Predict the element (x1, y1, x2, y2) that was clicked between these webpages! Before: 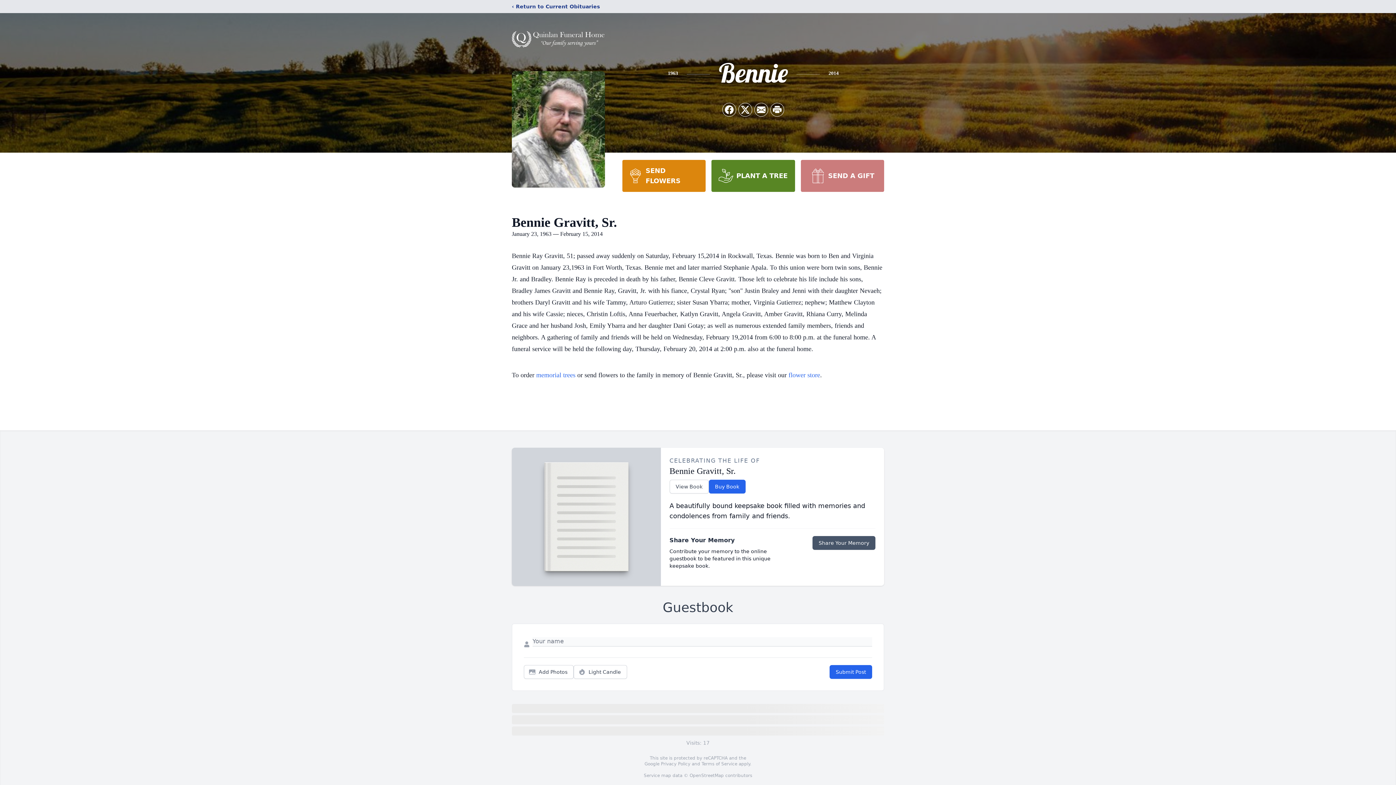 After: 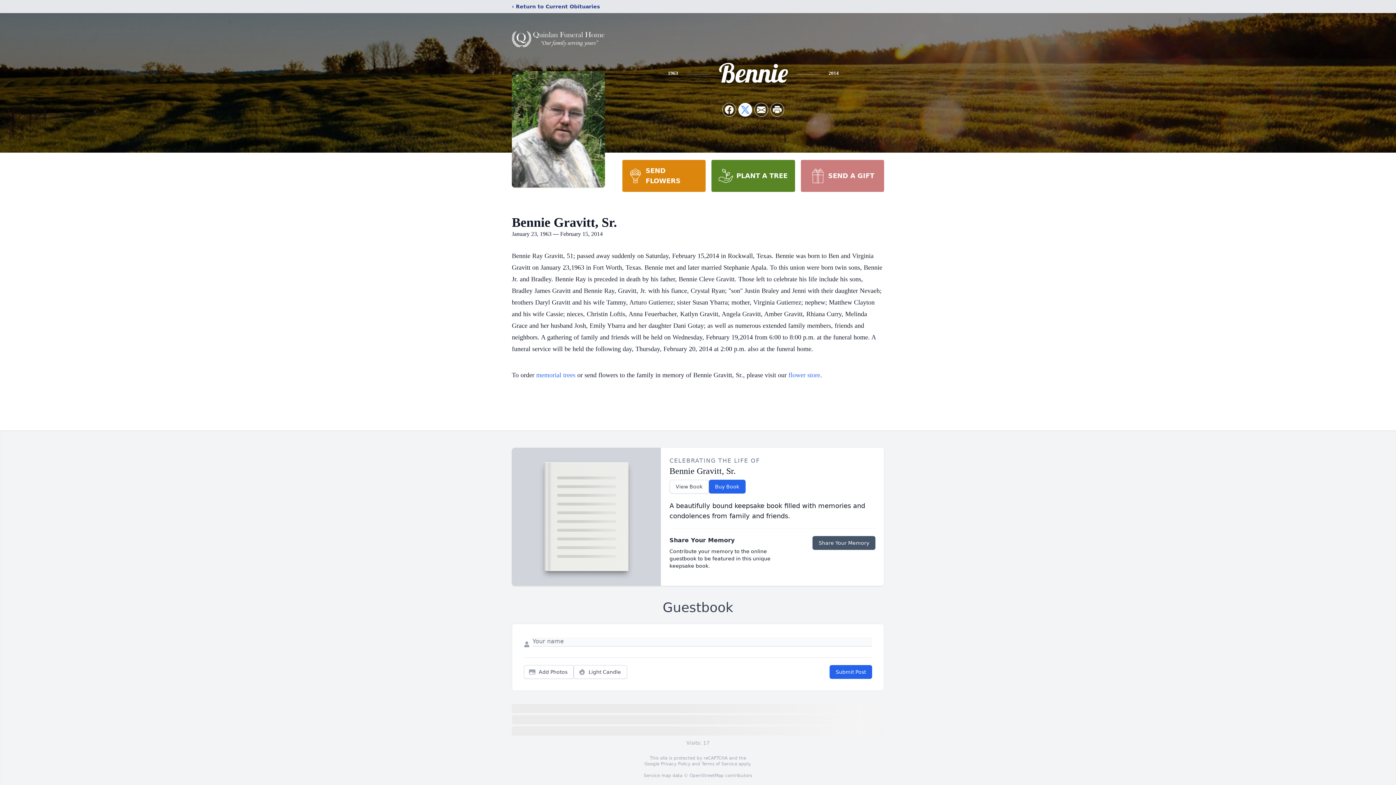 Action: label: Share on X bbox: (738, 103, 752, 116)